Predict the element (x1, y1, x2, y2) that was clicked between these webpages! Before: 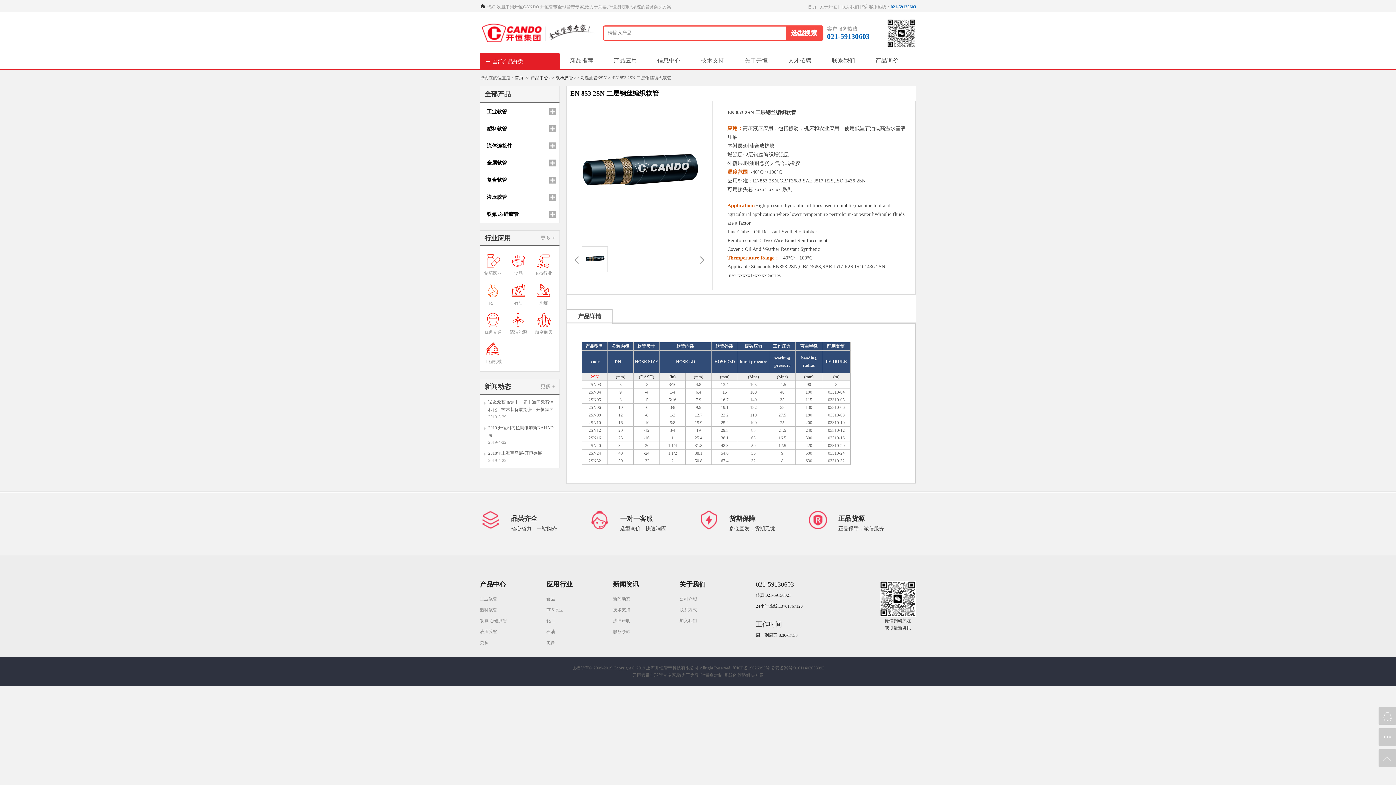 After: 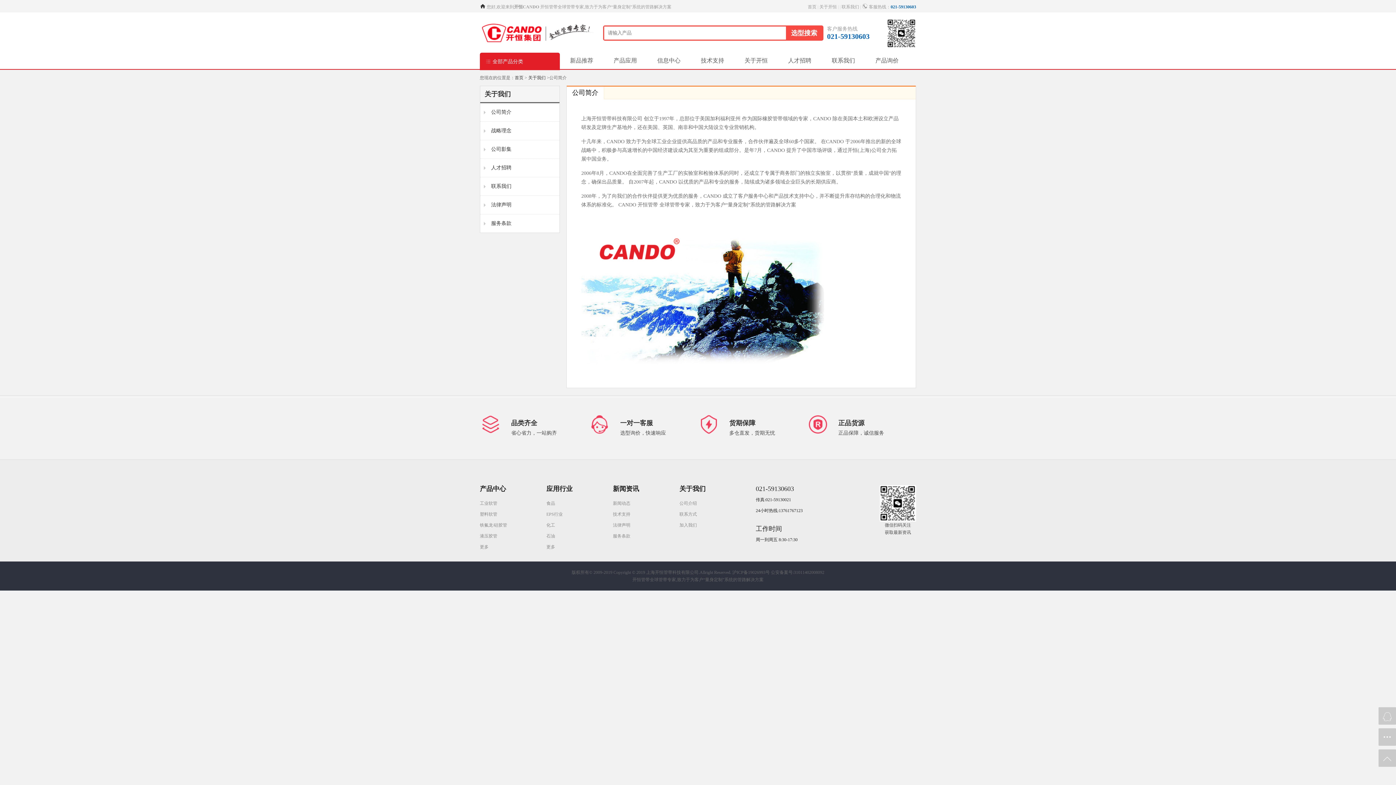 Action: label: 关于开恒 bbox: (819, 4, 837, 9)